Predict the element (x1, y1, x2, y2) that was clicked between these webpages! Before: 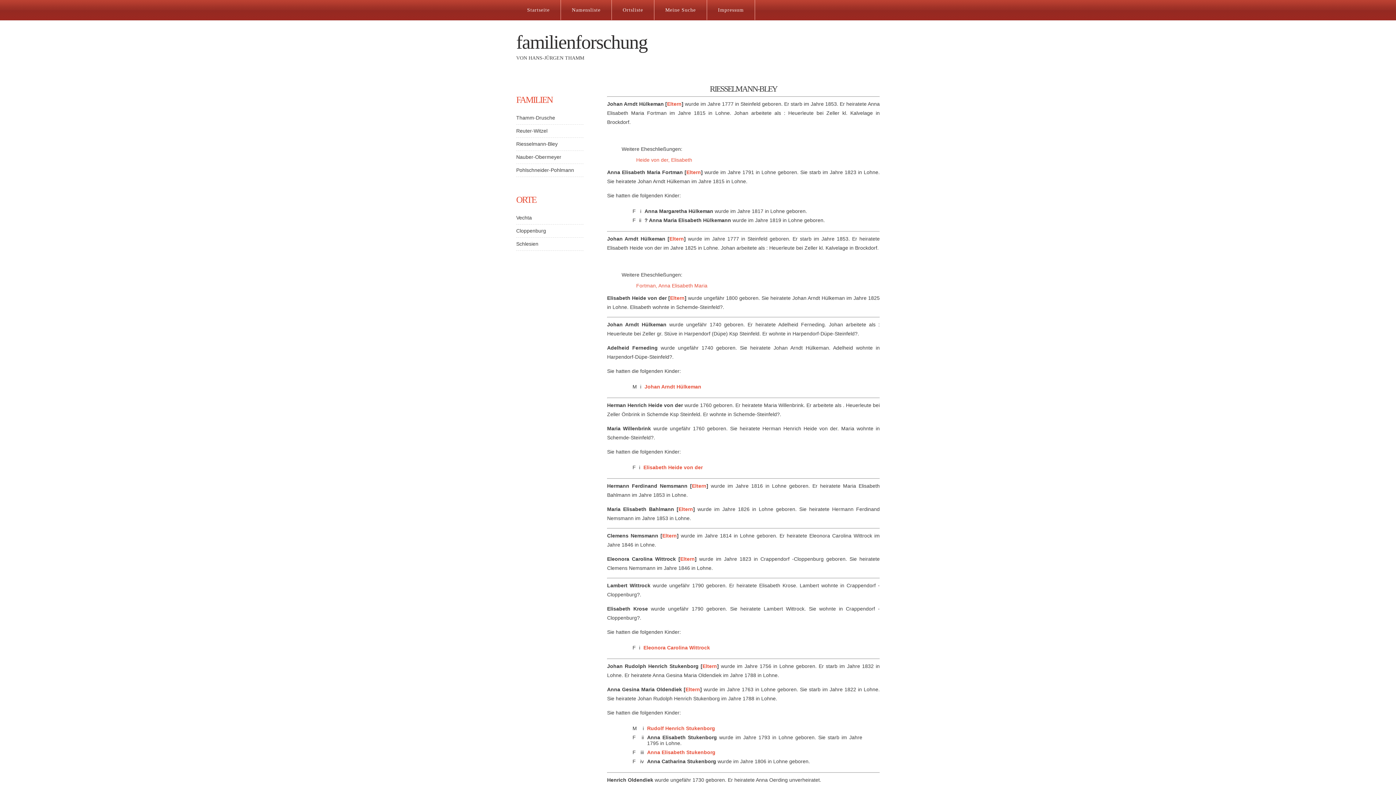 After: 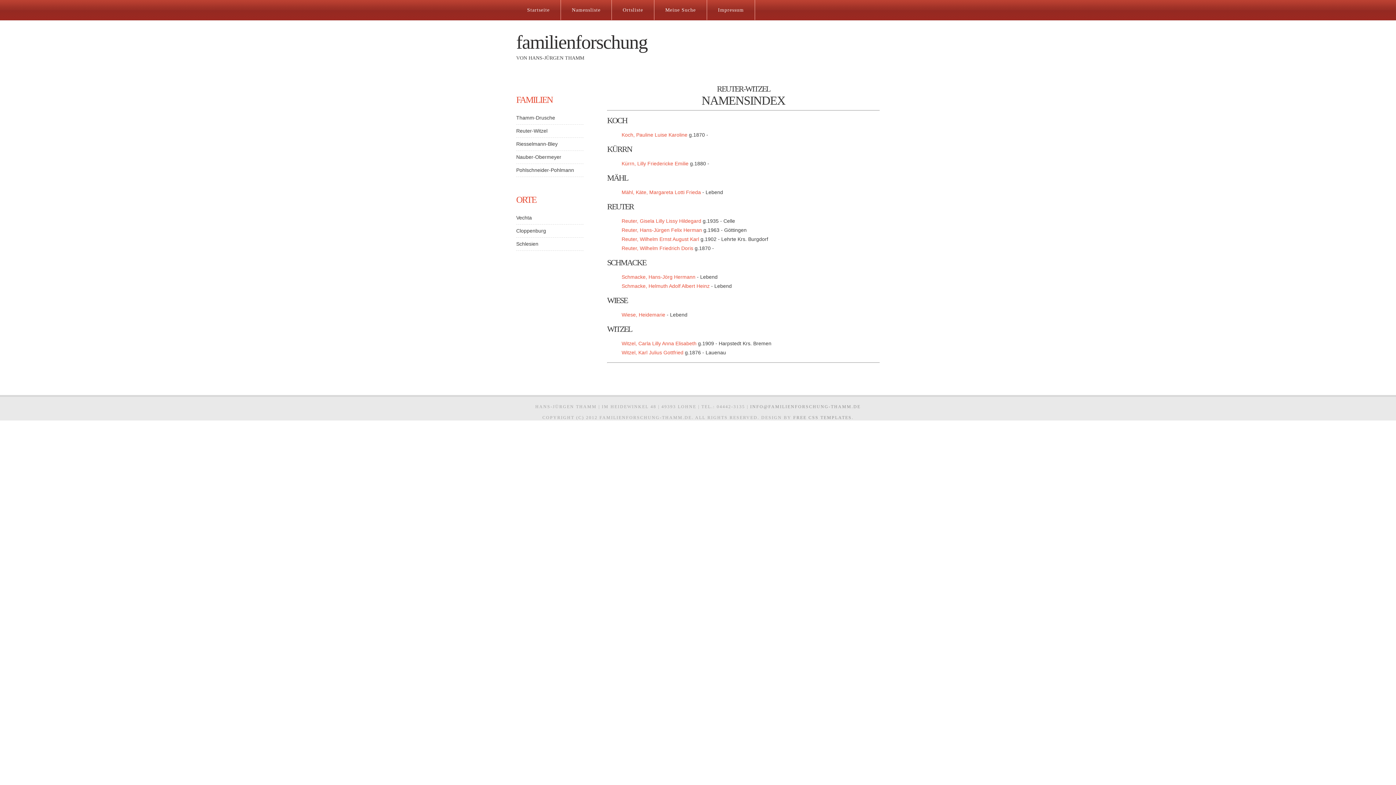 Action: label: Reuter-Witzel bbox: (516, 128, 547, 133)